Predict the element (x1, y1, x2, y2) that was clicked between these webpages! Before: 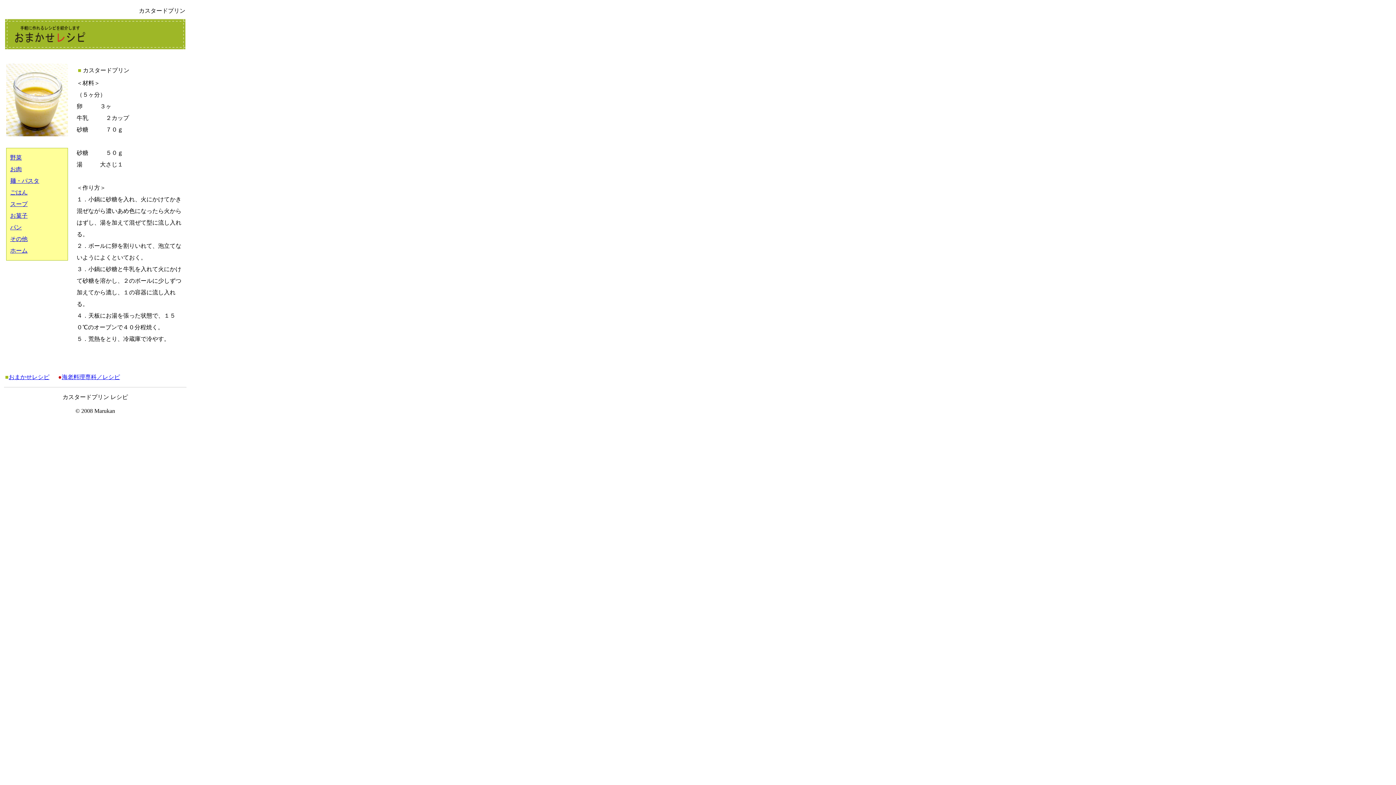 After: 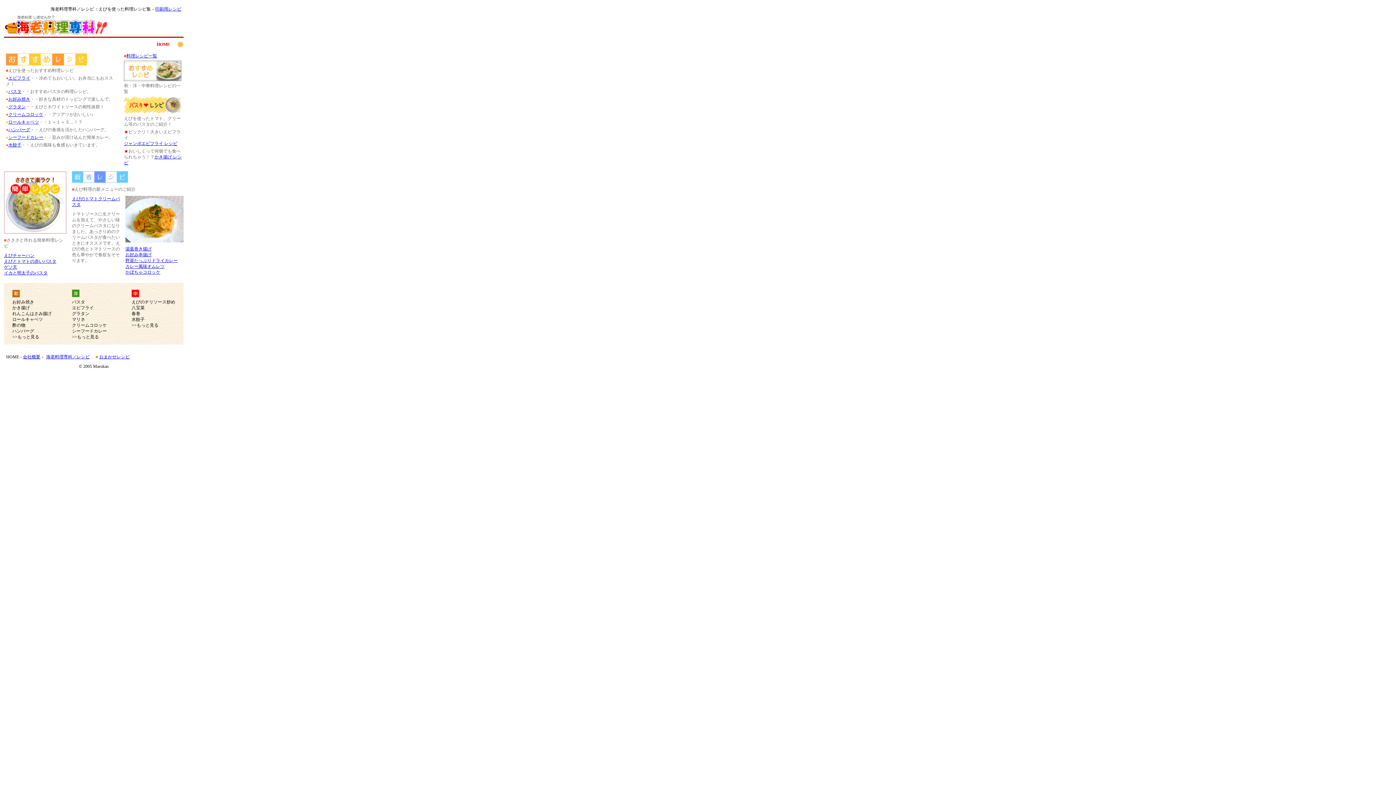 Action: label: 海老料理専科／レシピ bbox: (61, 374, 120, 380)